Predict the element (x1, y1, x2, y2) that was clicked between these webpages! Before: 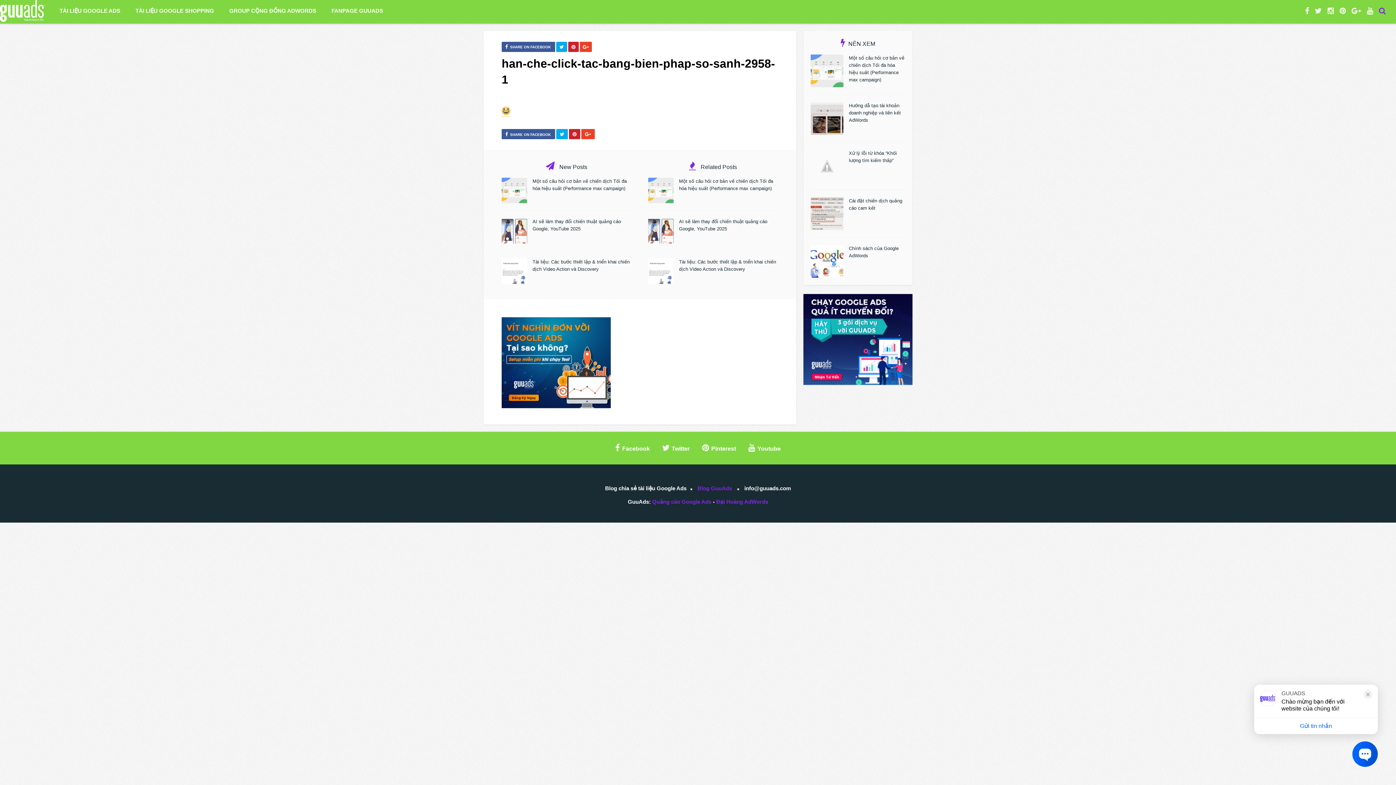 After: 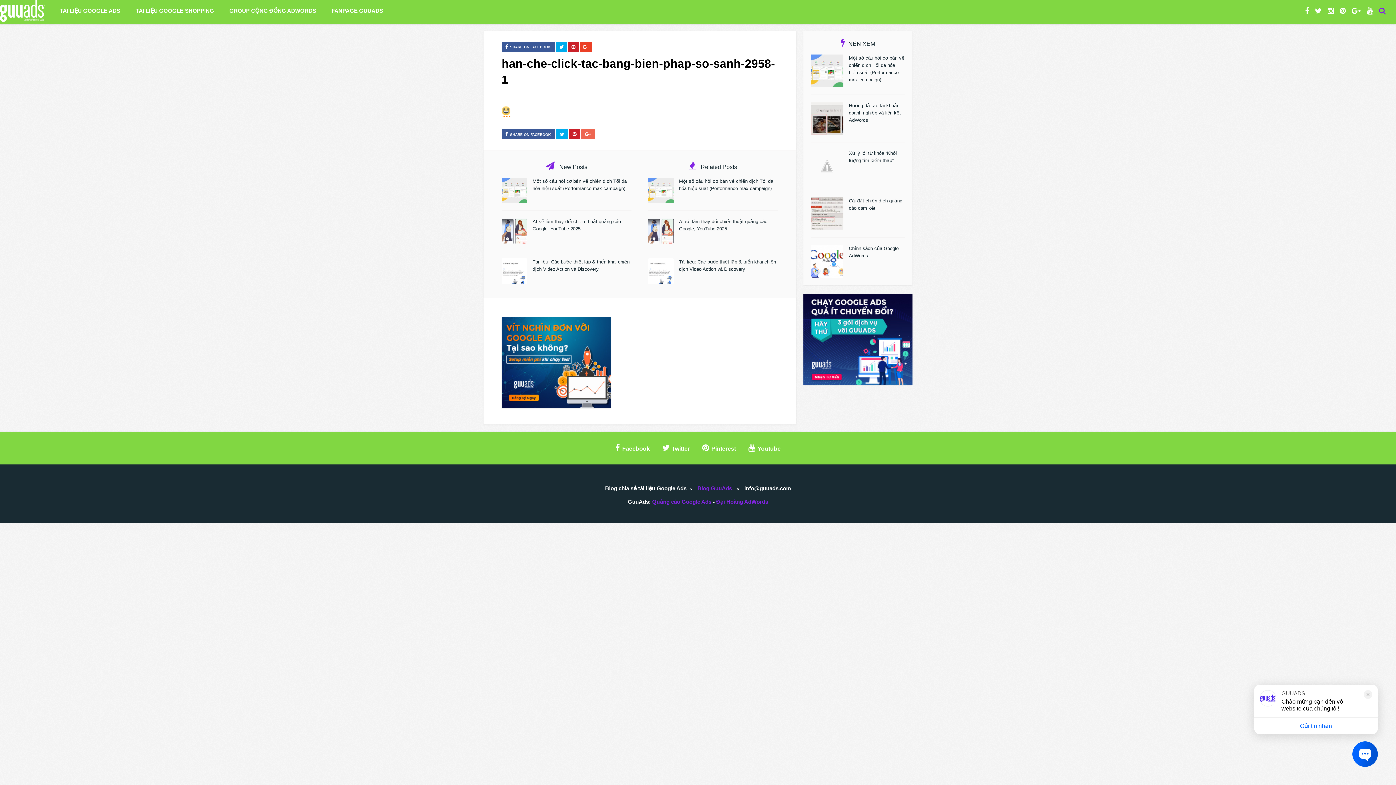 Action: bbox: (581, 129, 594, 139)